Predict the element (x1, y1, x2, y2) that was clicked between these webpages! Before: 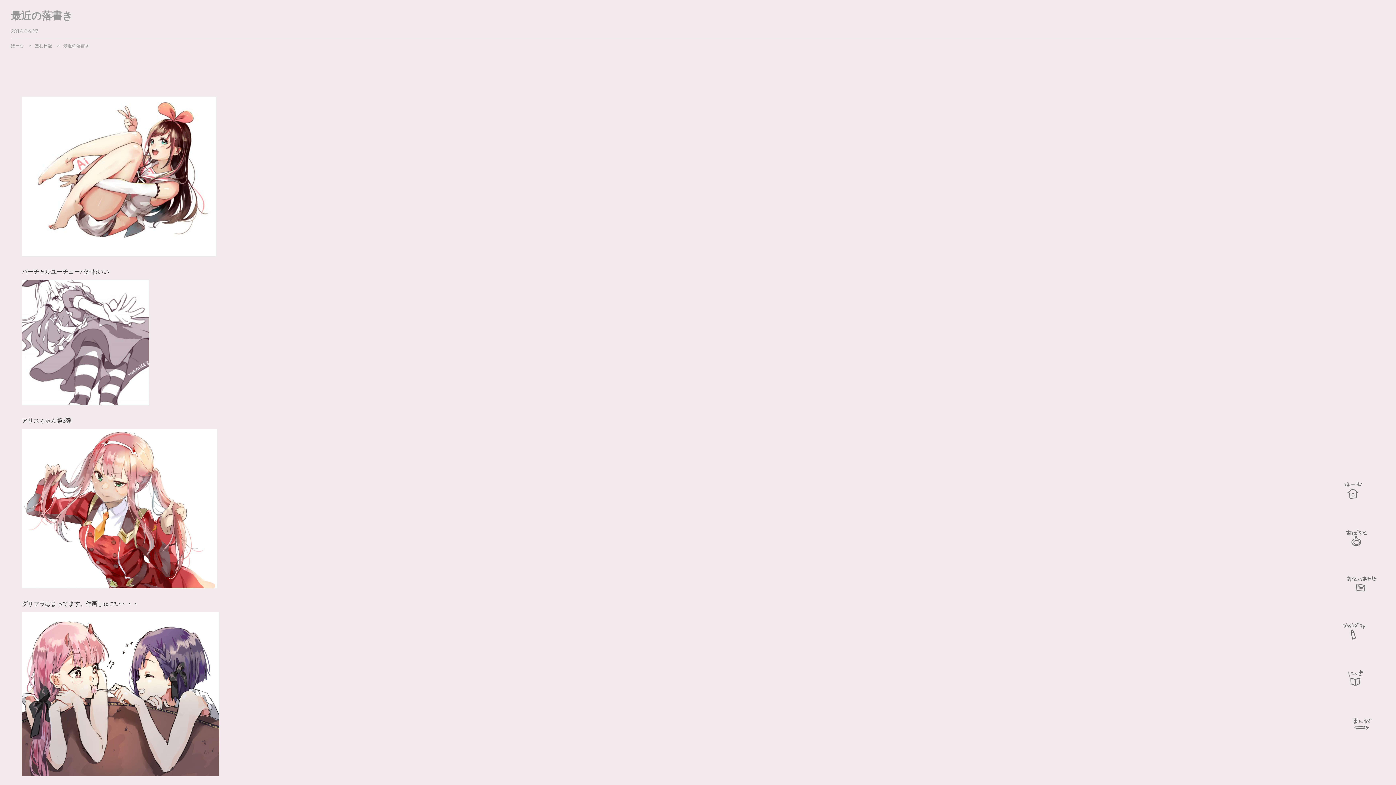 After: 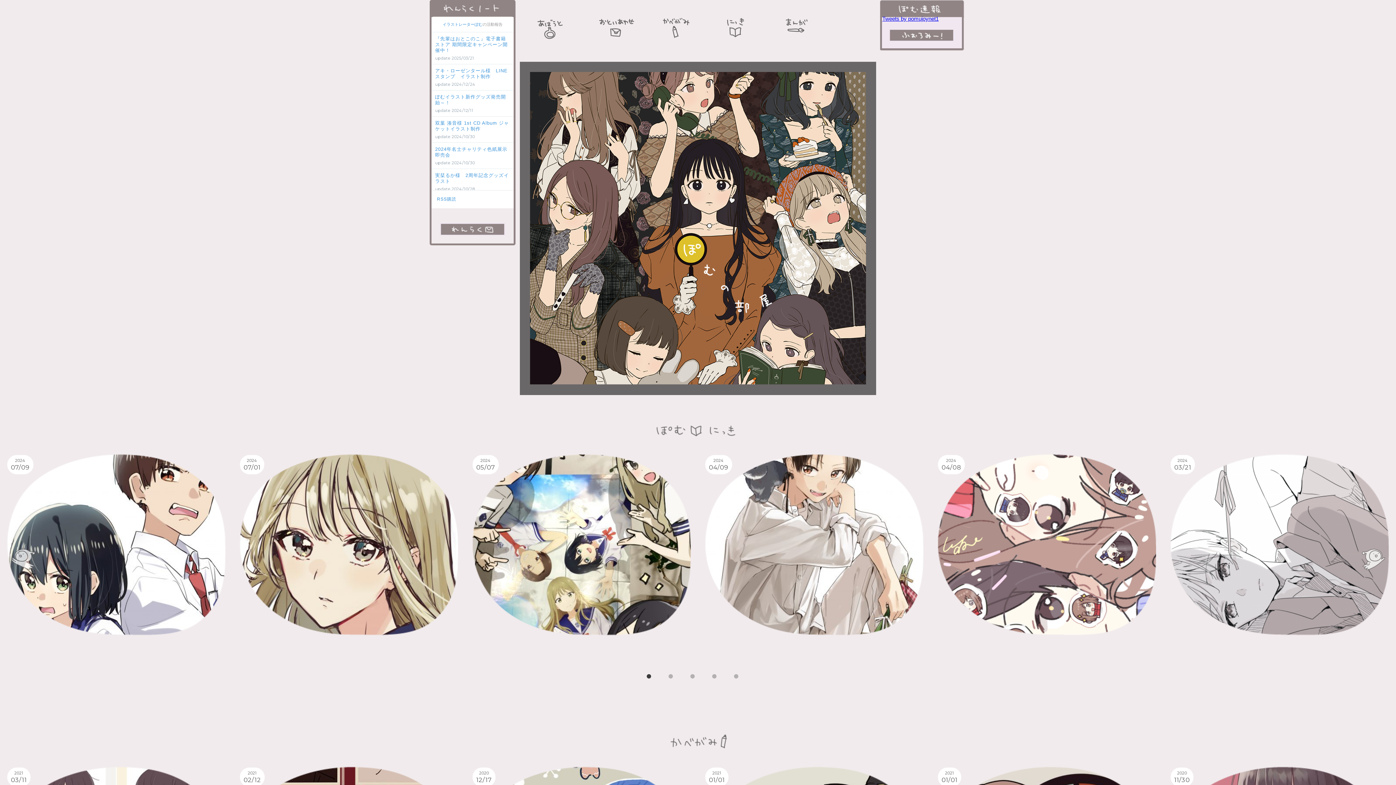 Action: label: ほーむ bbox: (10, 42, 24, 48)